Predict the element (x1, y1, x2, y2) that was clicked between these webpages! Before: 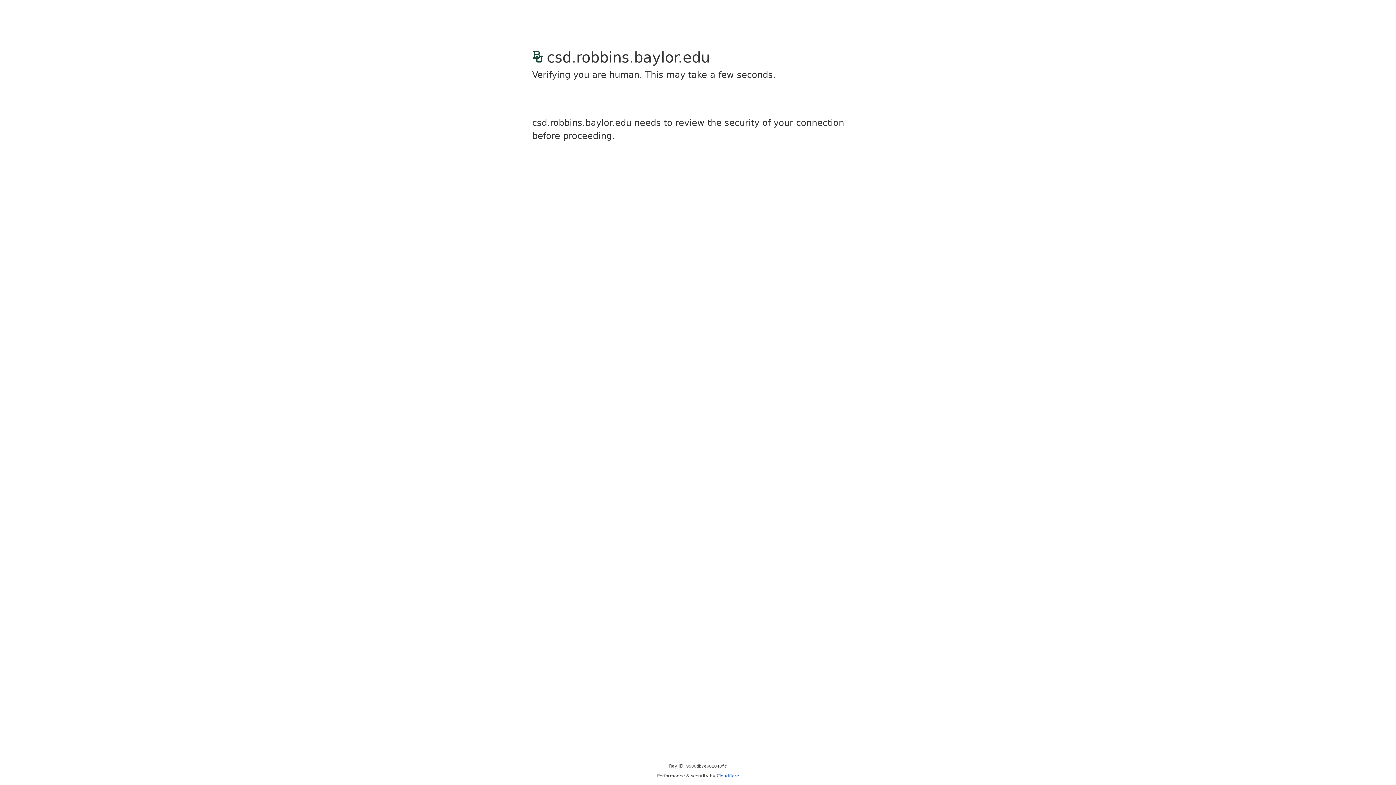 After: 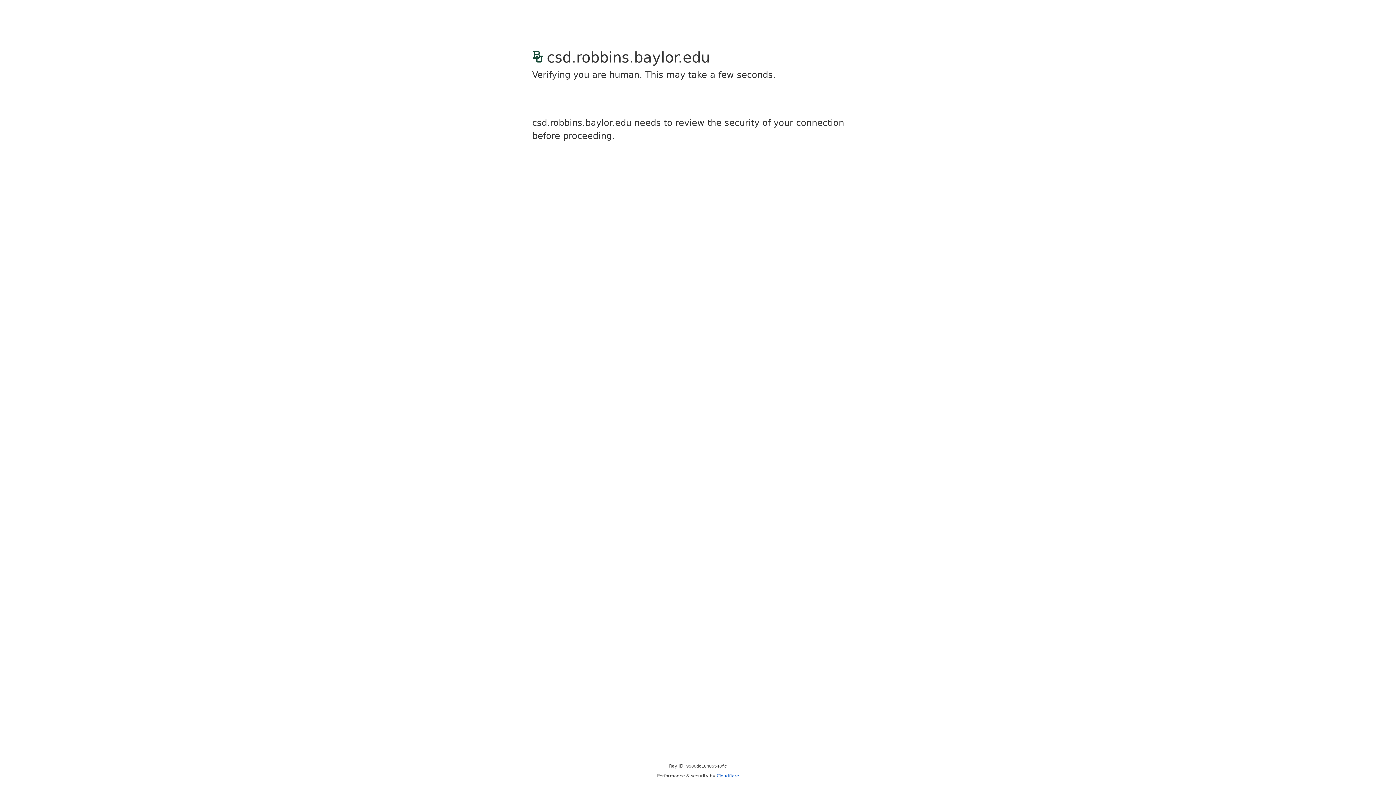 Action: bbox: (716, 773, 739, 778) label: Cloudflare